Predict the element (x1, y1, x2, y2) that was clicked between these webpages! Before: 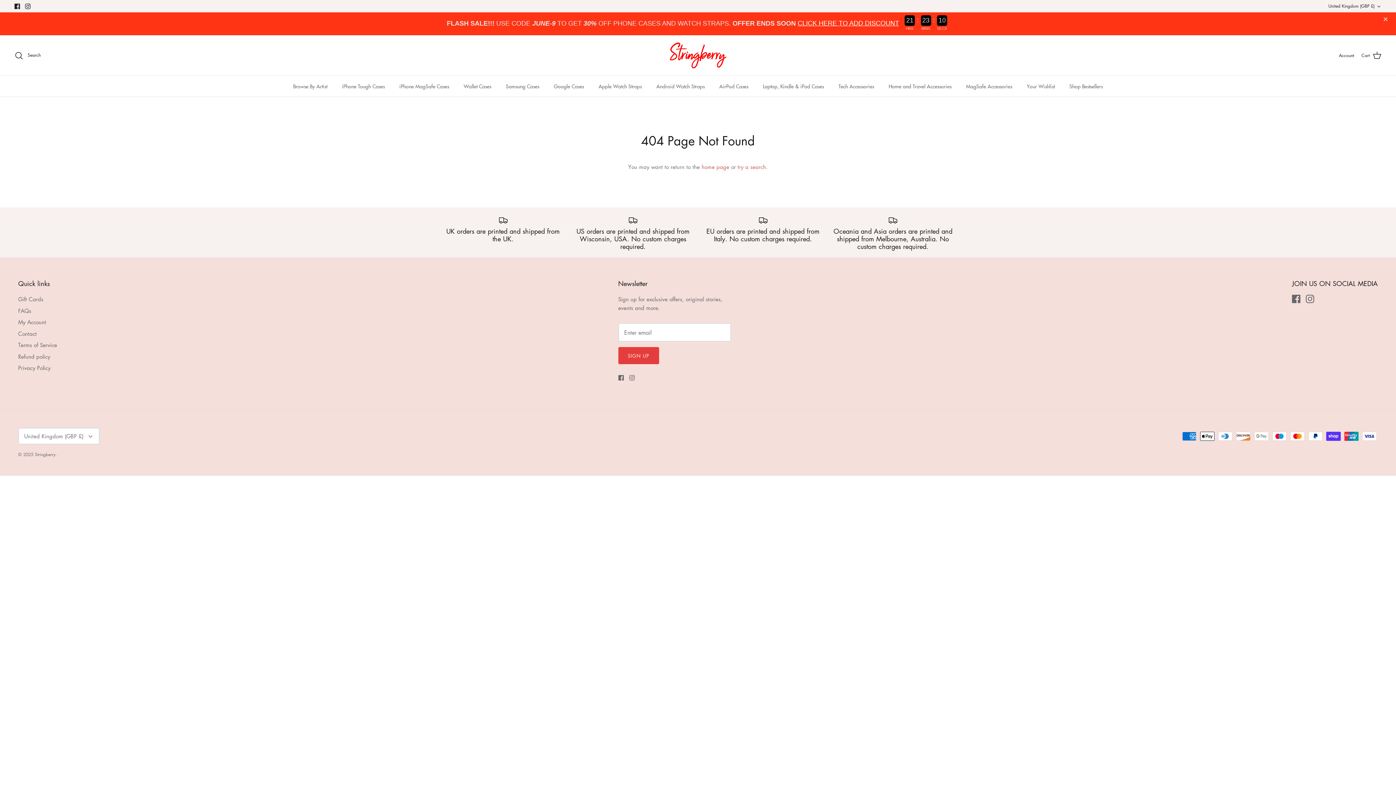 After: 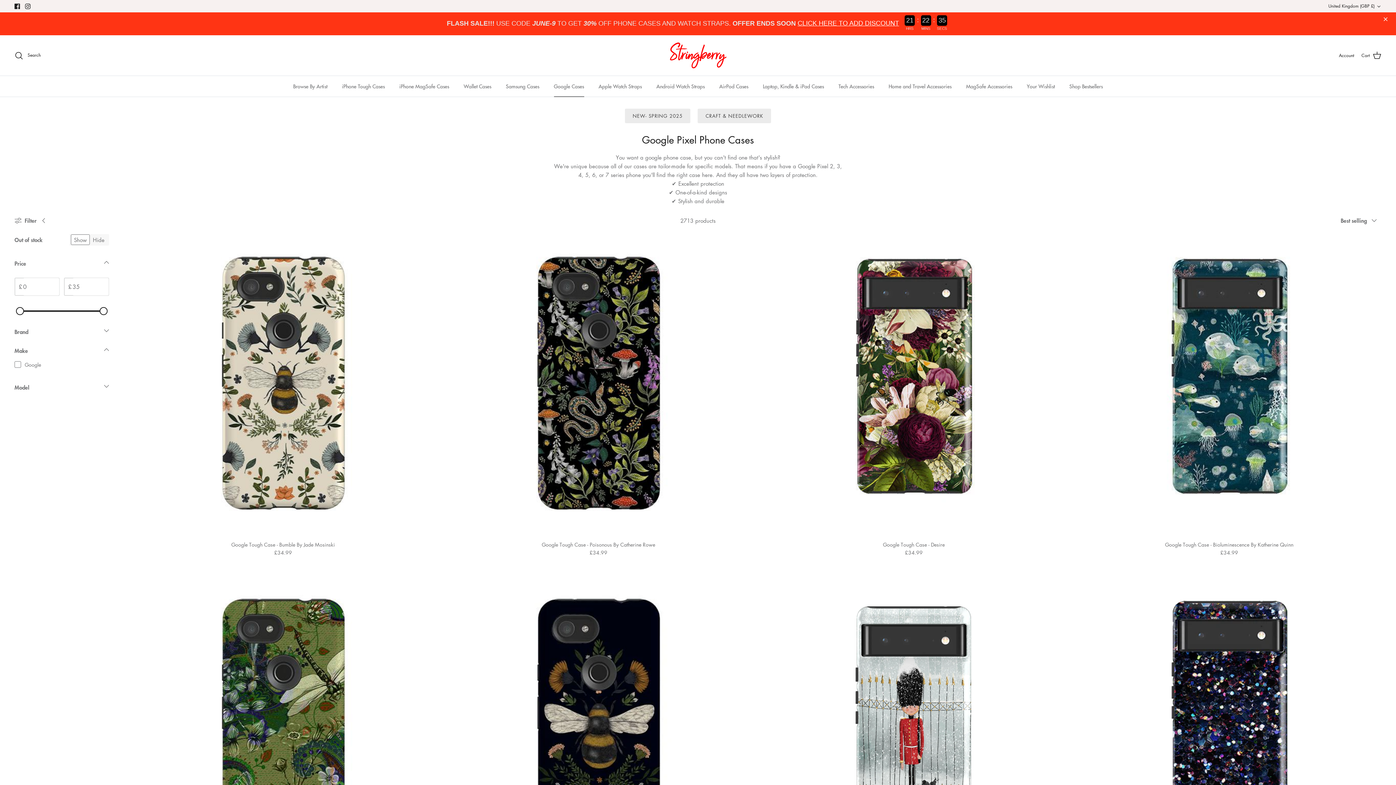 Action: label: Google Cases bbox: (547, 76, 590, 96)